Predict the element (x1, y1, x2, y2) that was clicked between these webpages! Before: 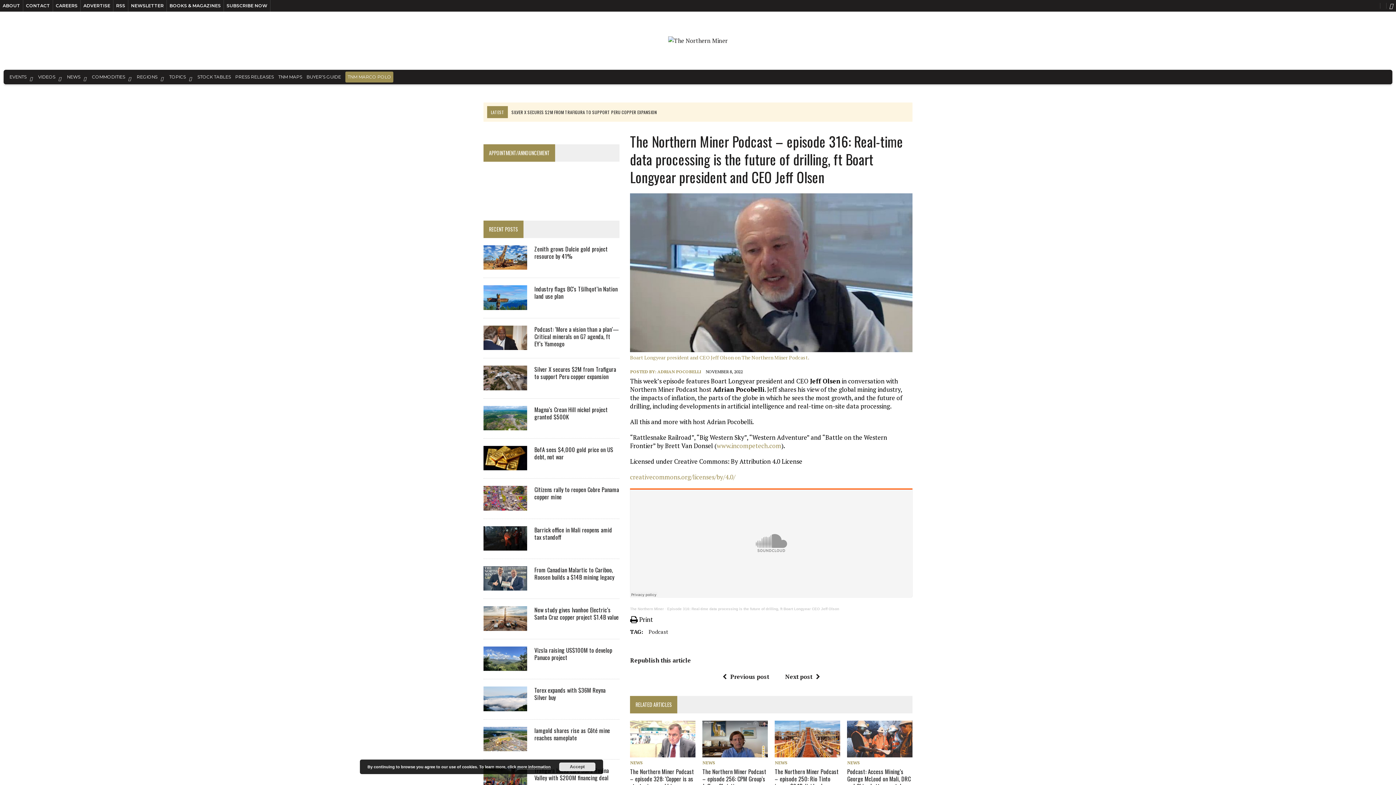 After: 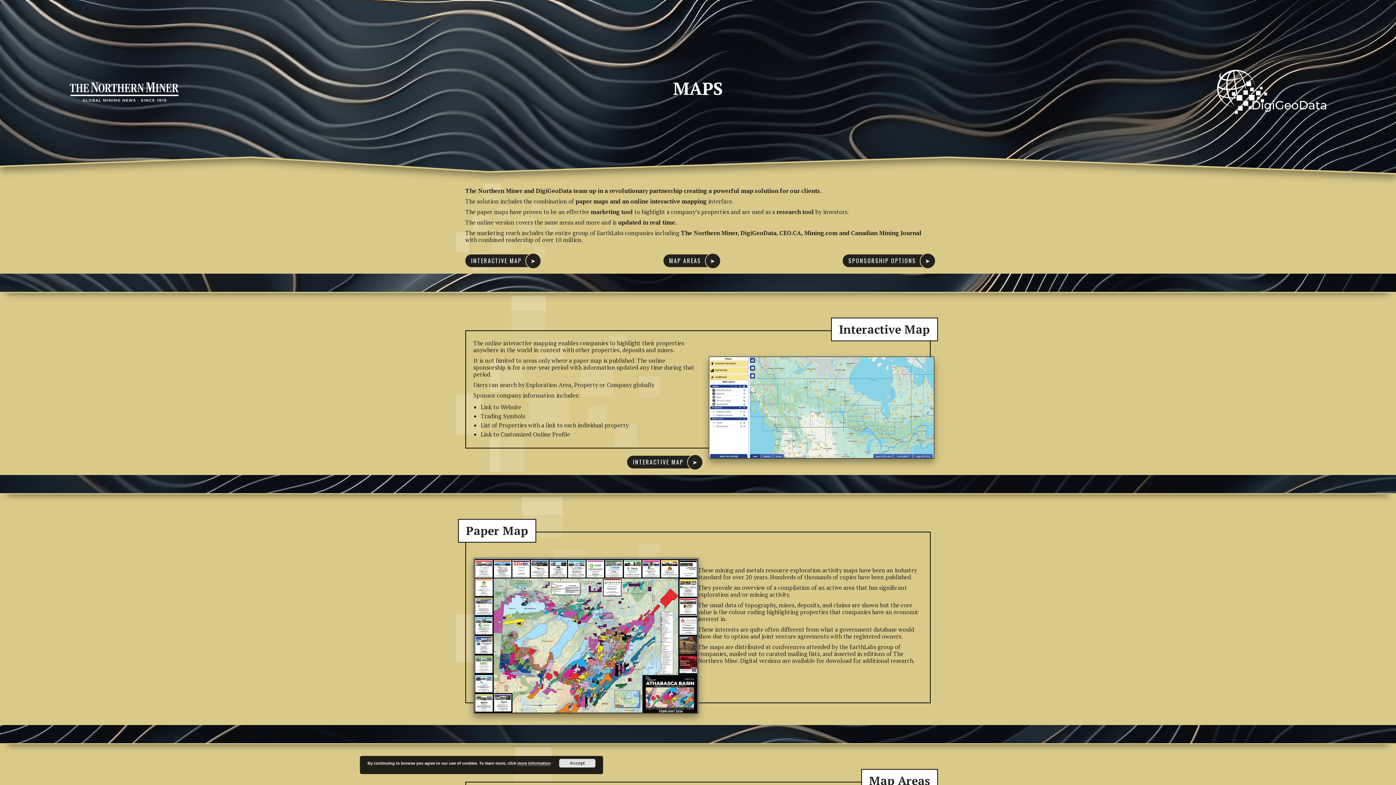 Action: label: TNM MAPS bbox: (276, 69, 304, 84)